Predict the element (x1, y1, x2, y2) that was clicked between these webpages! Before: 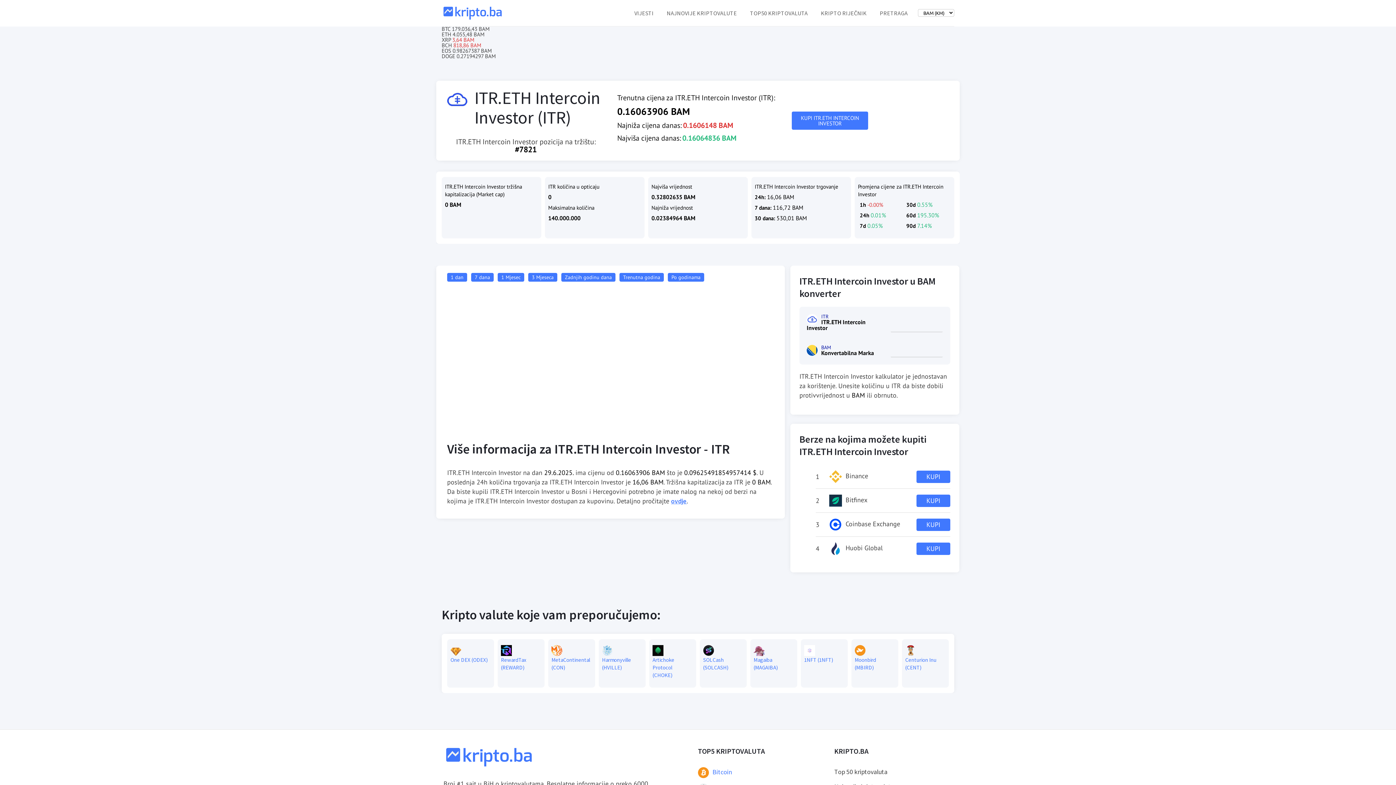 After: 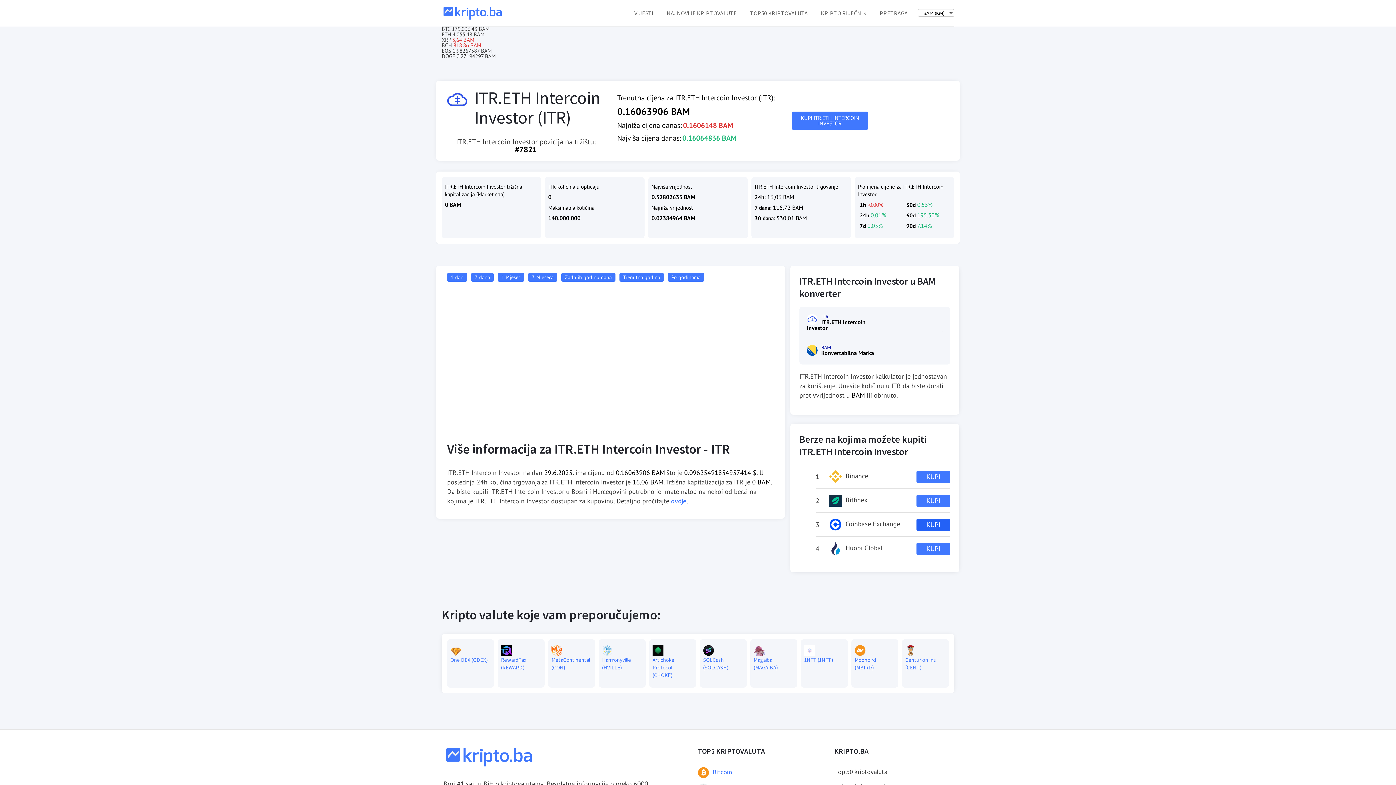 Action: label: KUPI bbox: (916, 518, 950, 531)